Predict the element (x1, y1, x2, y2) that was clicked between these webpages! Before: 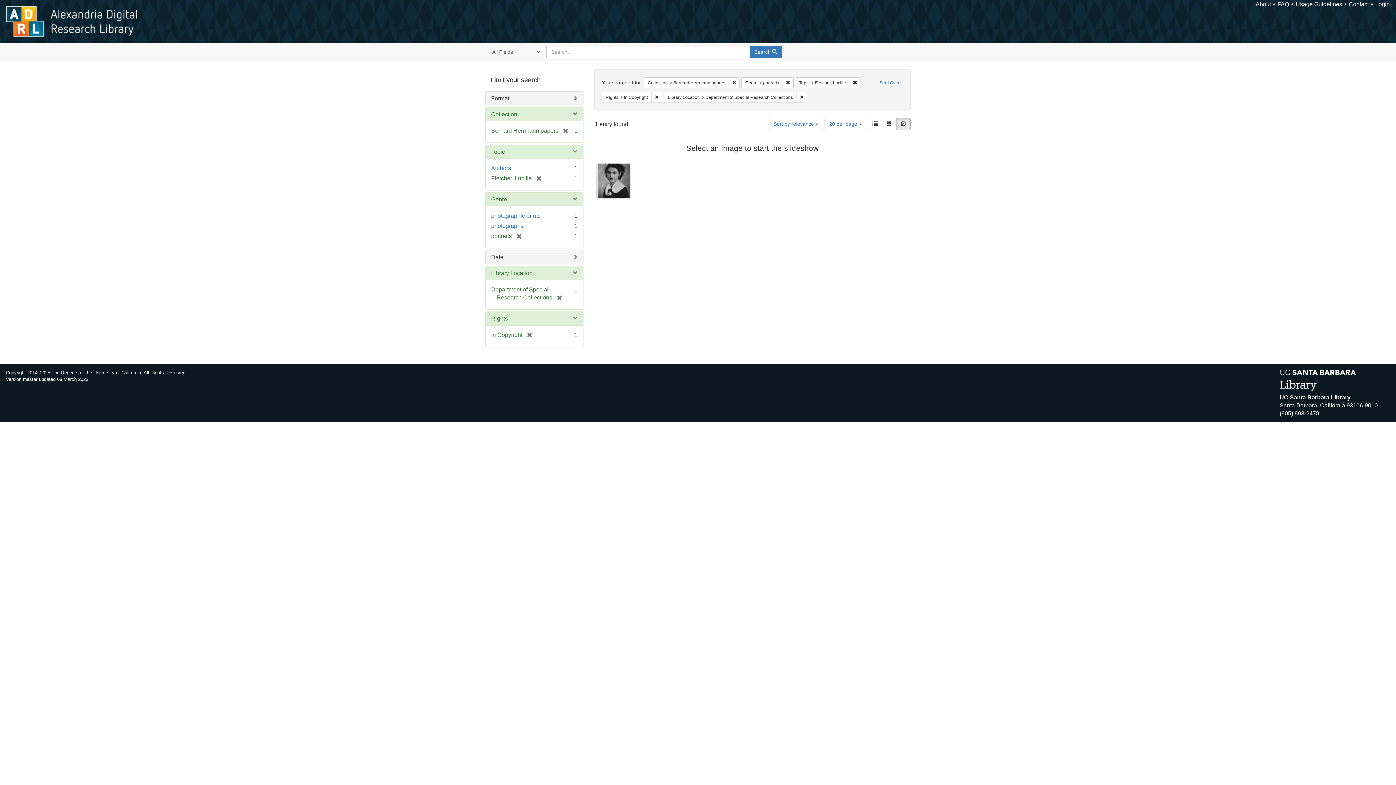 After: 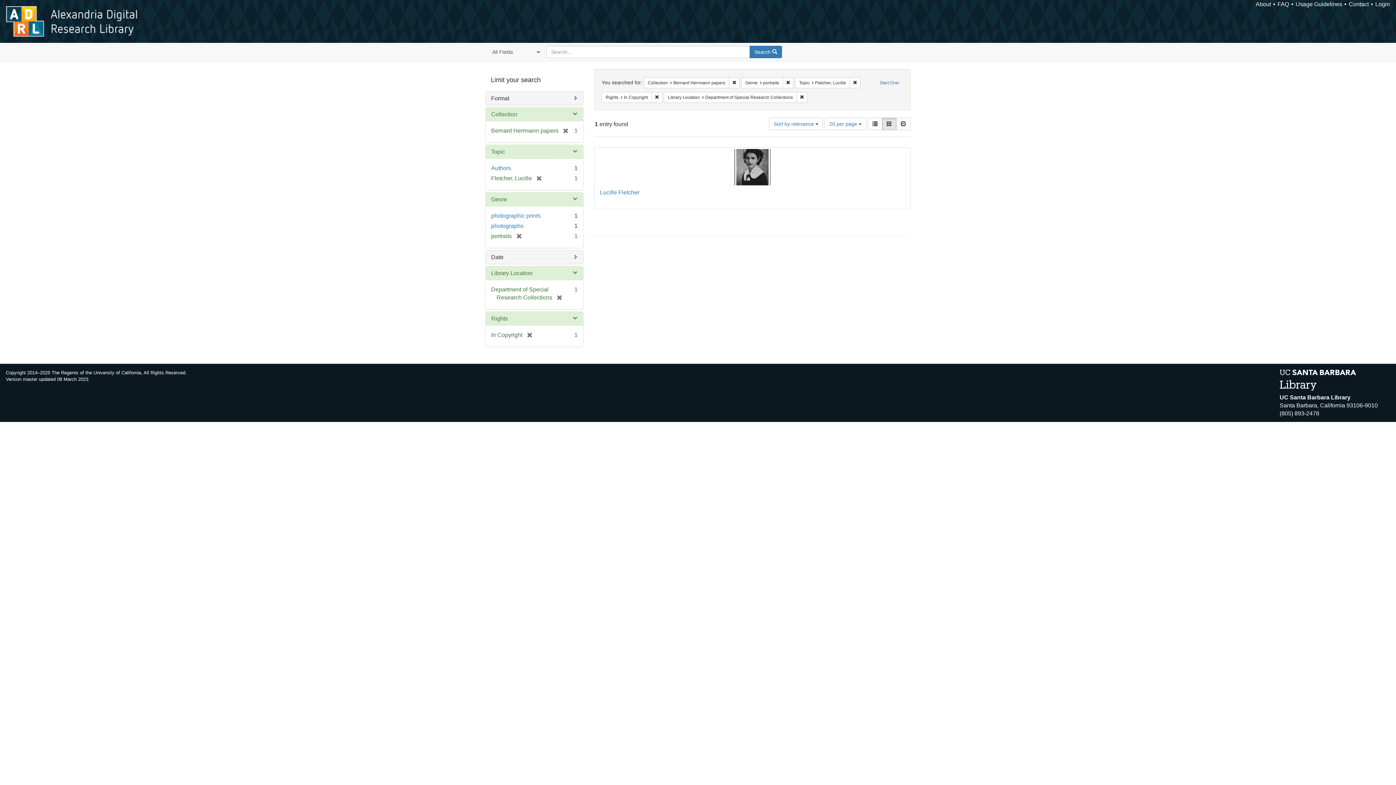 Action: label: Gallery bbox: (882, 117, 896, 130)